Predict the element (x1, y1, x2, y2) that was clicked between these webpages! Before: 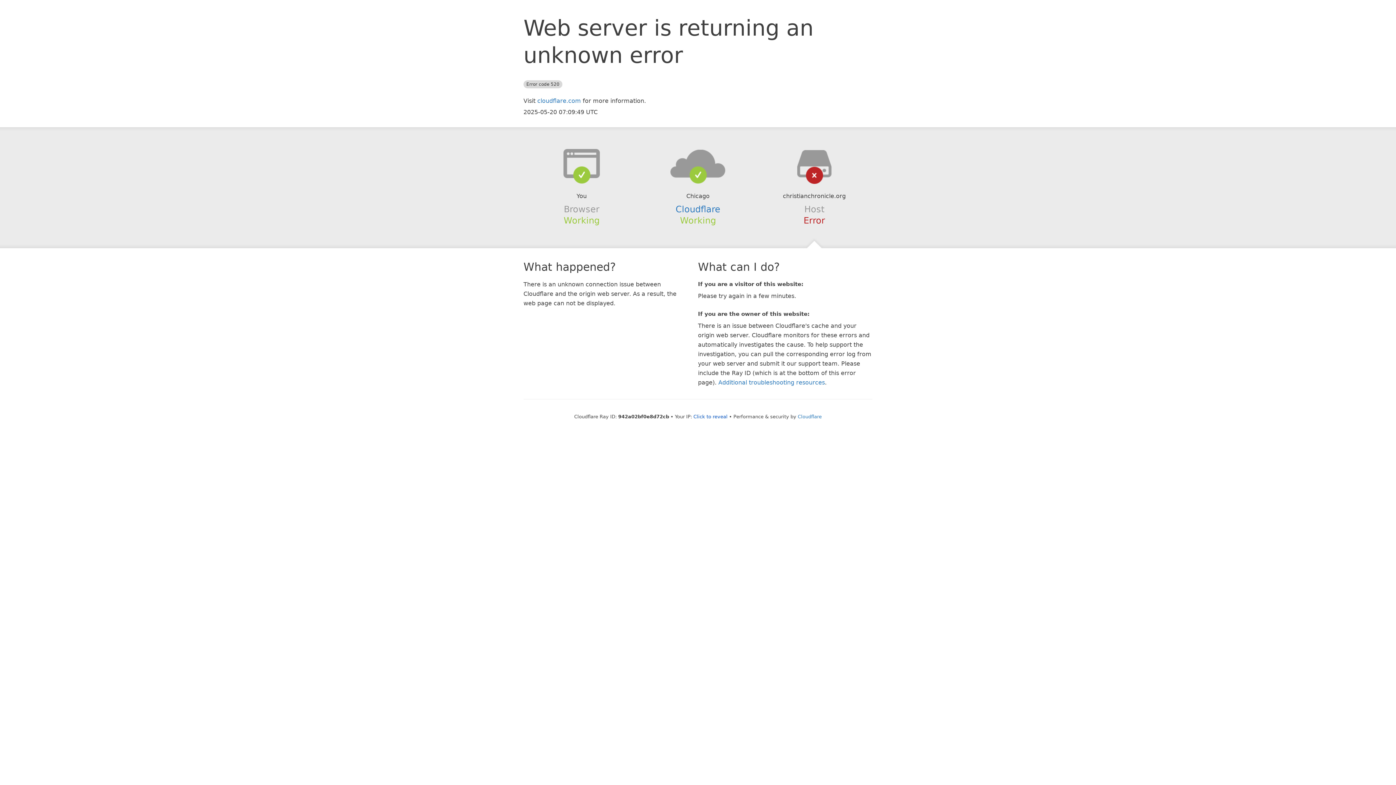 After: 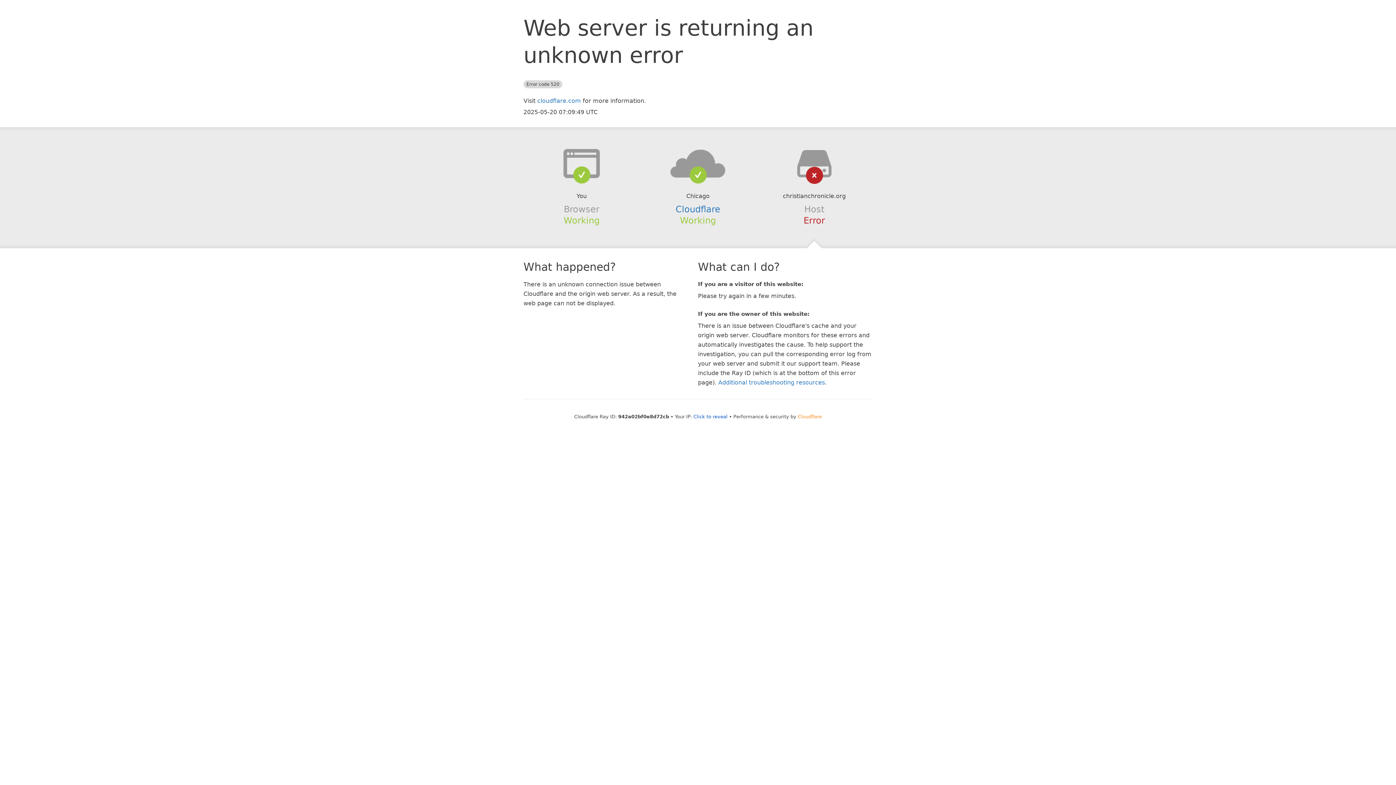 Action: label: Cloudflare bbox: (798, 414, 822, 419)